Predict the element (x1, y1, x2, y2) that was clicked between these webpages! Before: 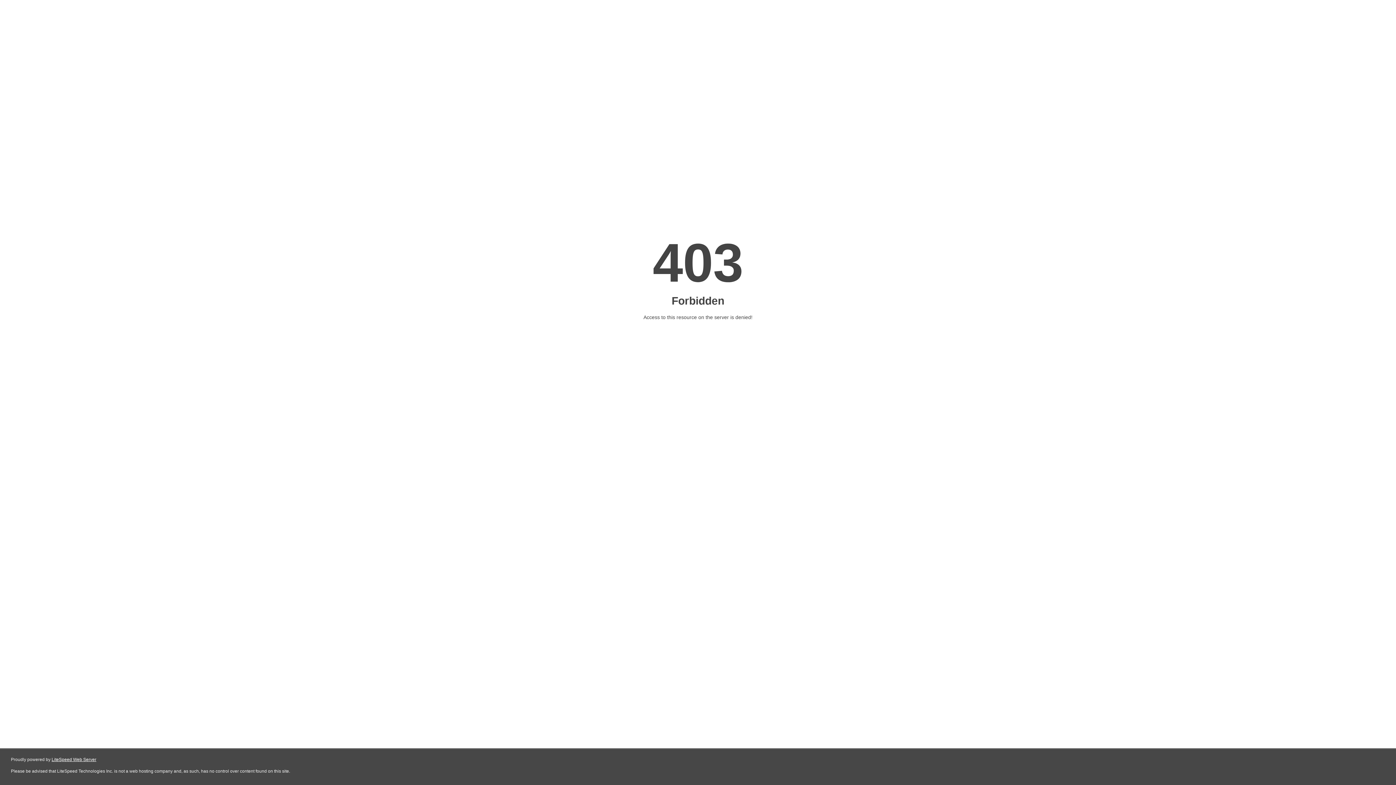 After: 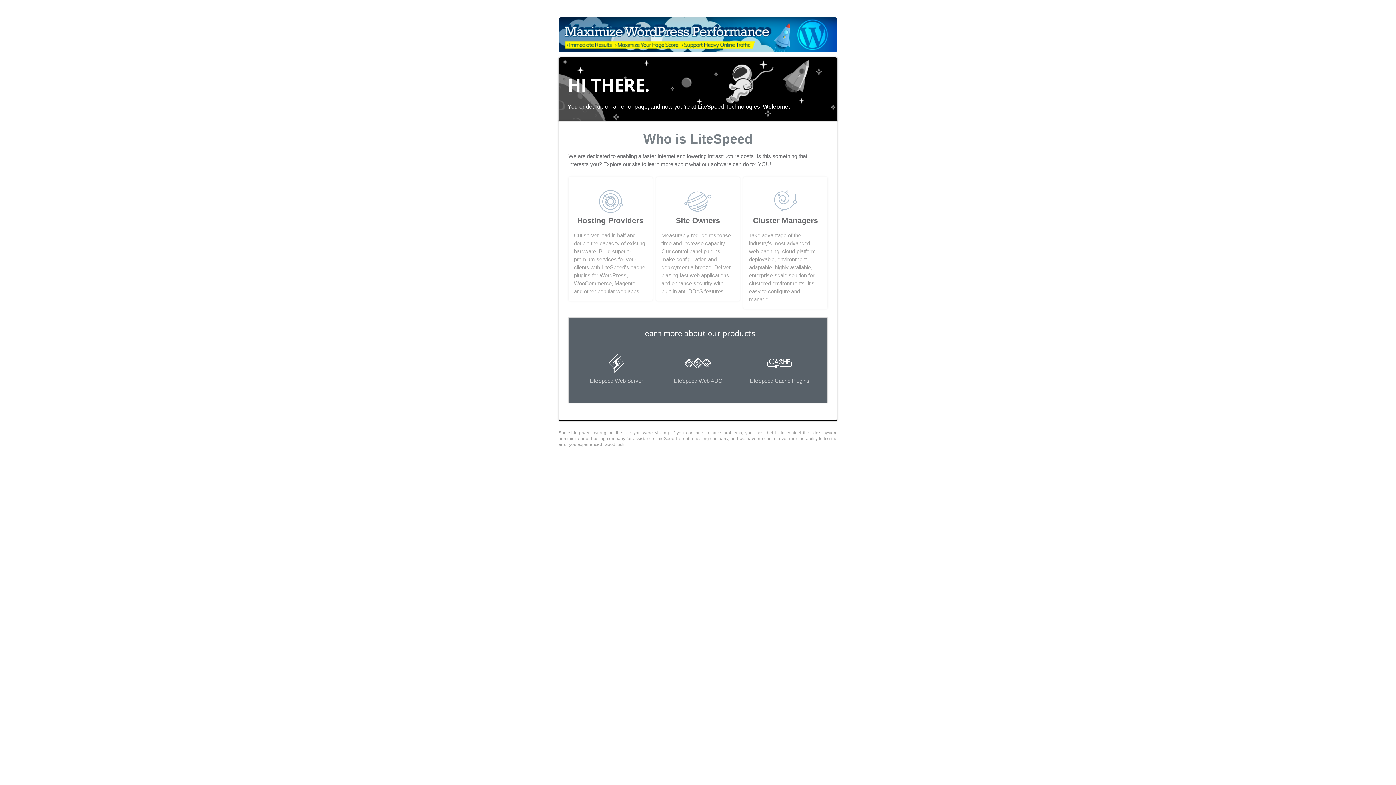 Action: bbox: (51, 757, 96, 762) label: LiteSpeed Web Server